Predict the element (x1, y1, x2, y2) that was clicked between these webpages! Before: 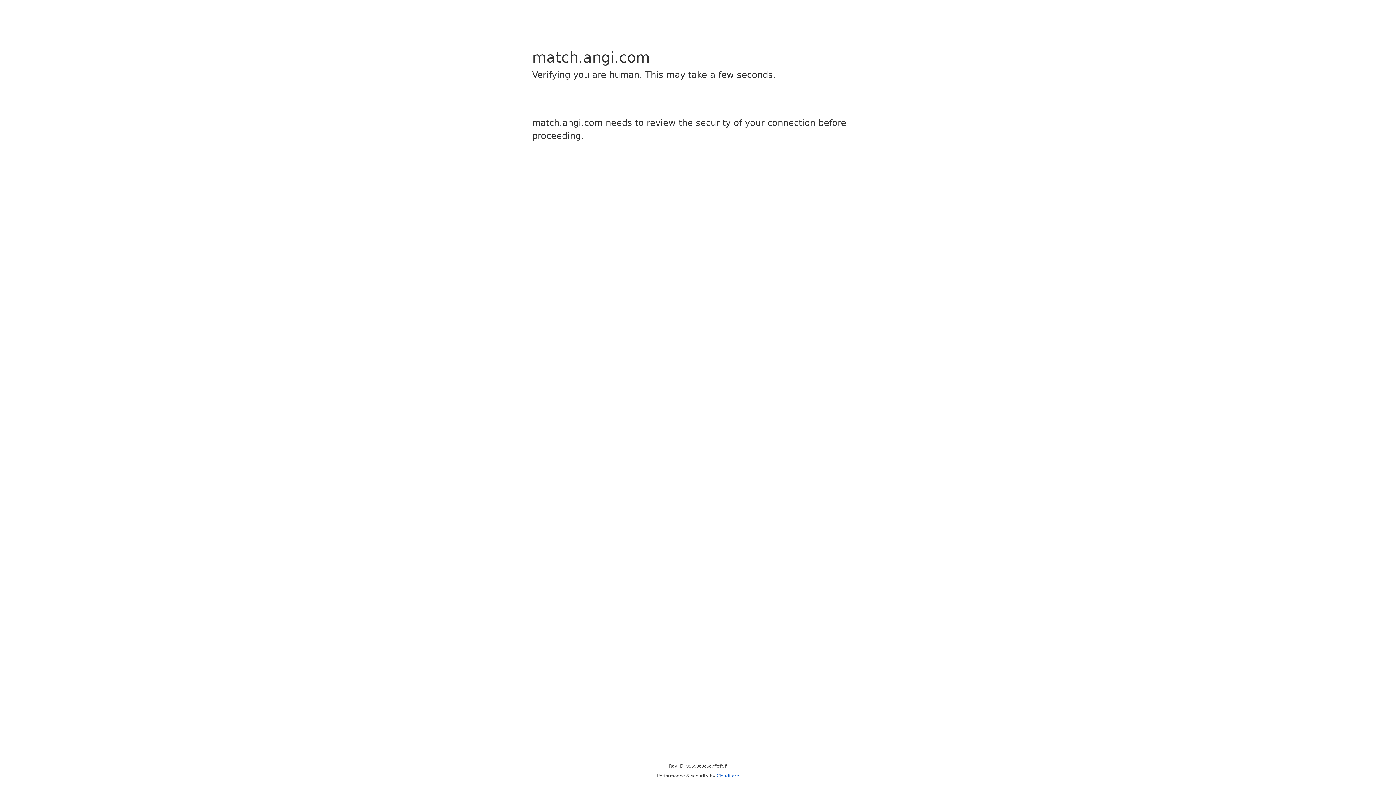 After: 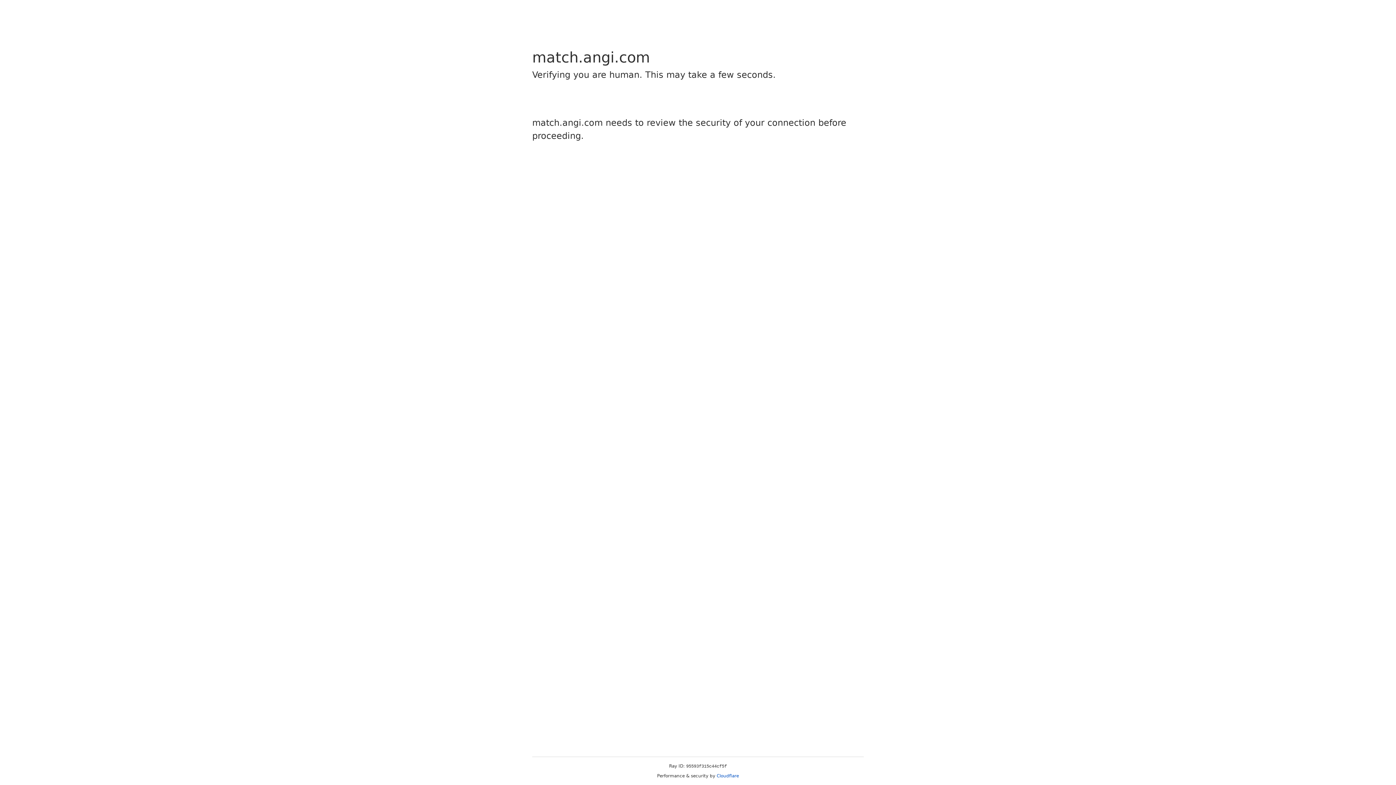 Action: bbox: (716, 773, 739, 778) label: Cloudflare